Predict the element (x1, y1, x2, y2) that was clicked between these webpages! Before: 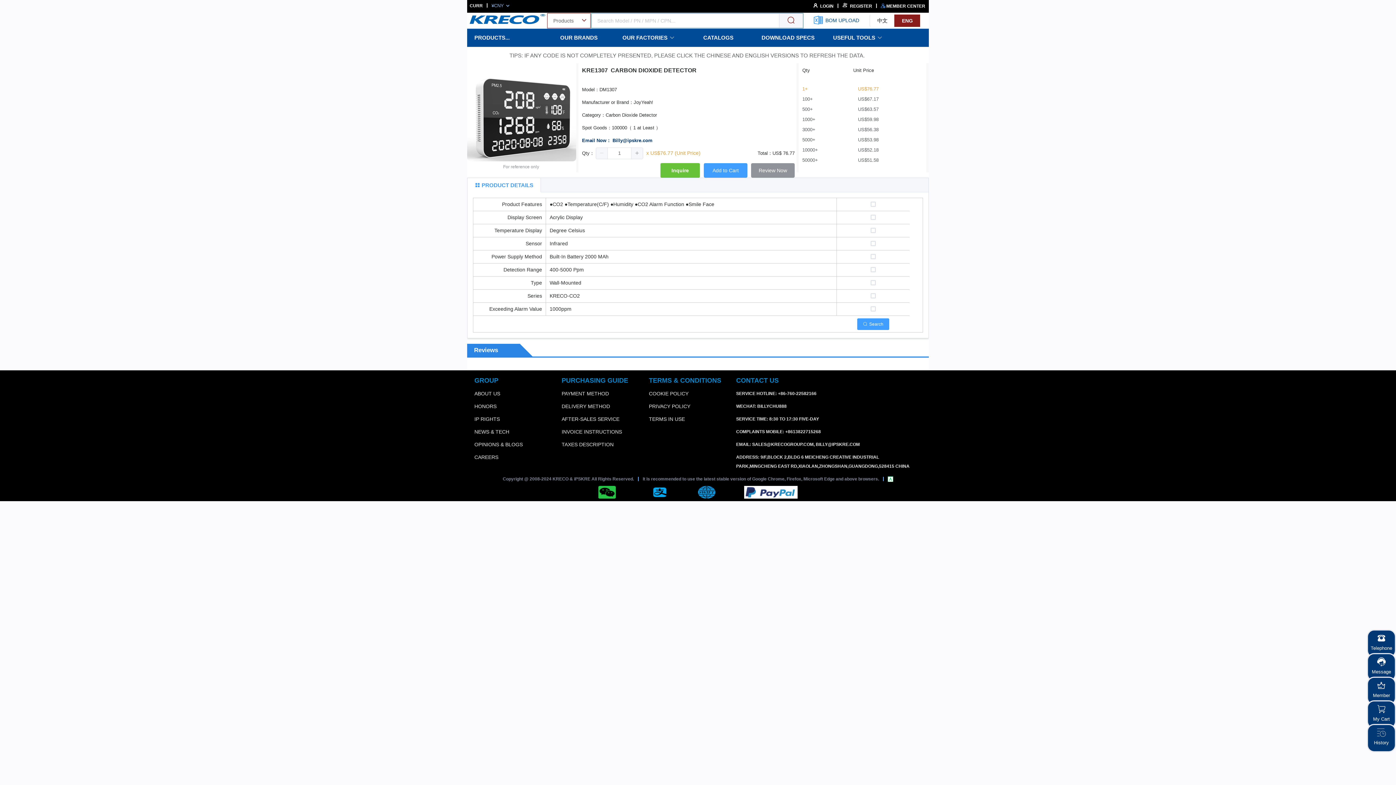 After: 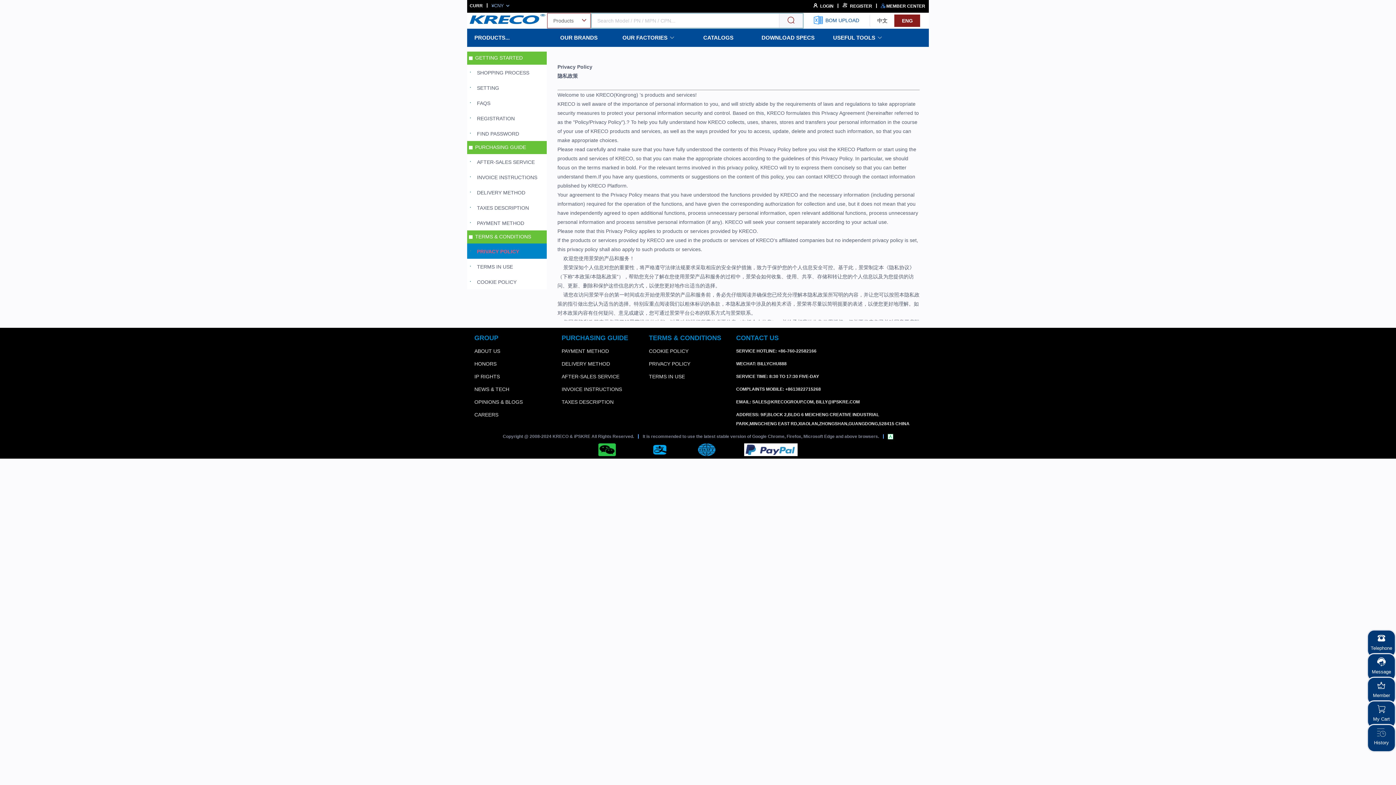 Action: bbox: (649, 402, 725, 411) label: PRIVACY POLICY